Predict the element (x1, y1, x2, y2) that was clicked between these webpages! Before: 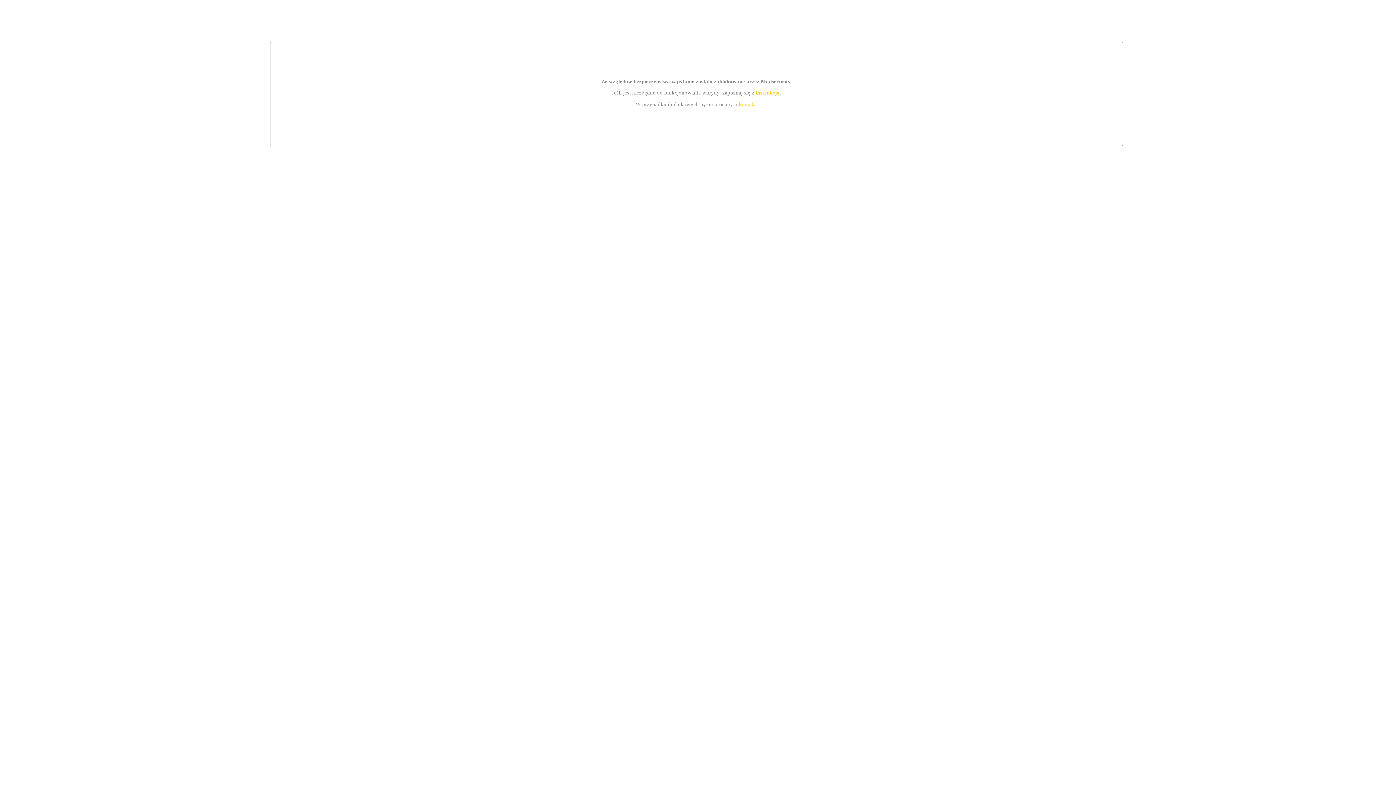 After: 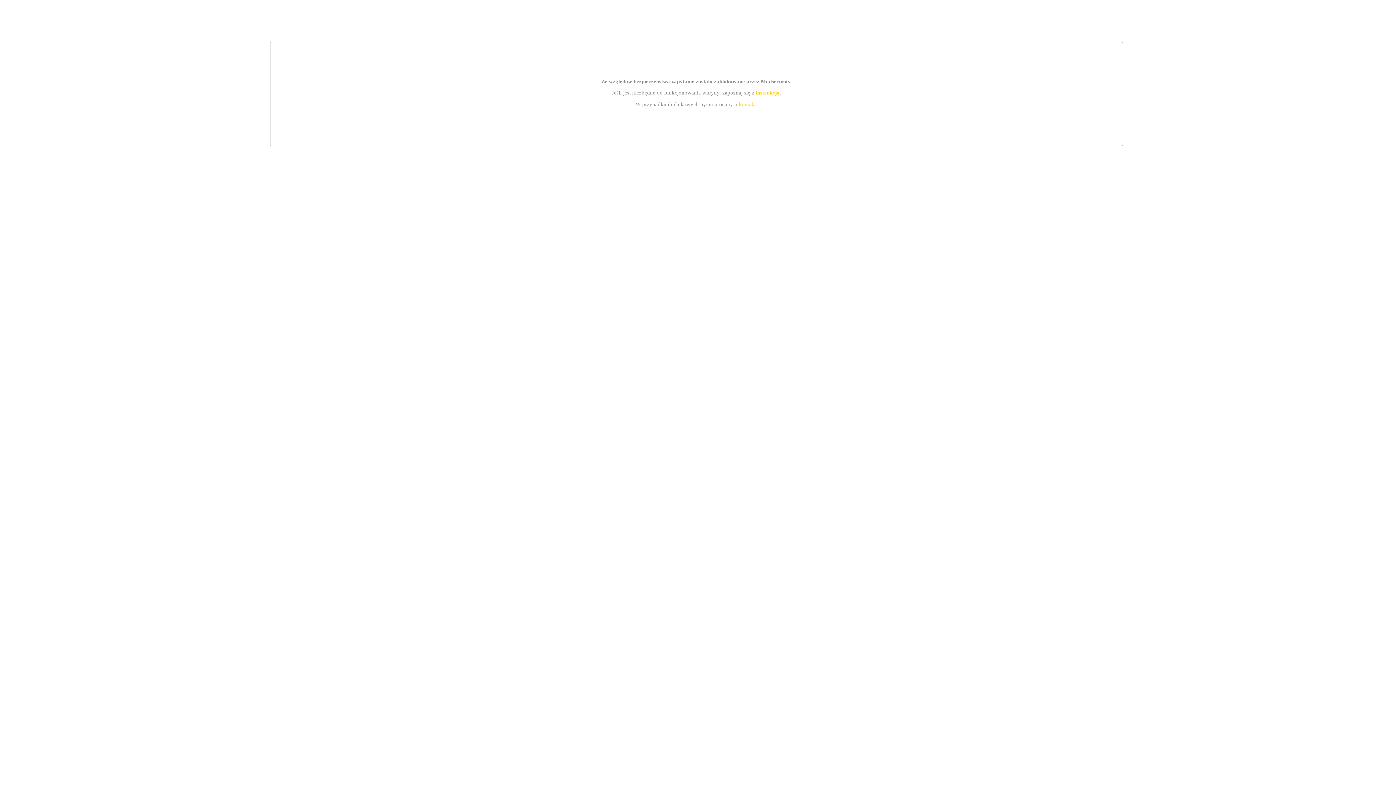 Action: bbox: (755, 89, 779, 95) label: instrukcją